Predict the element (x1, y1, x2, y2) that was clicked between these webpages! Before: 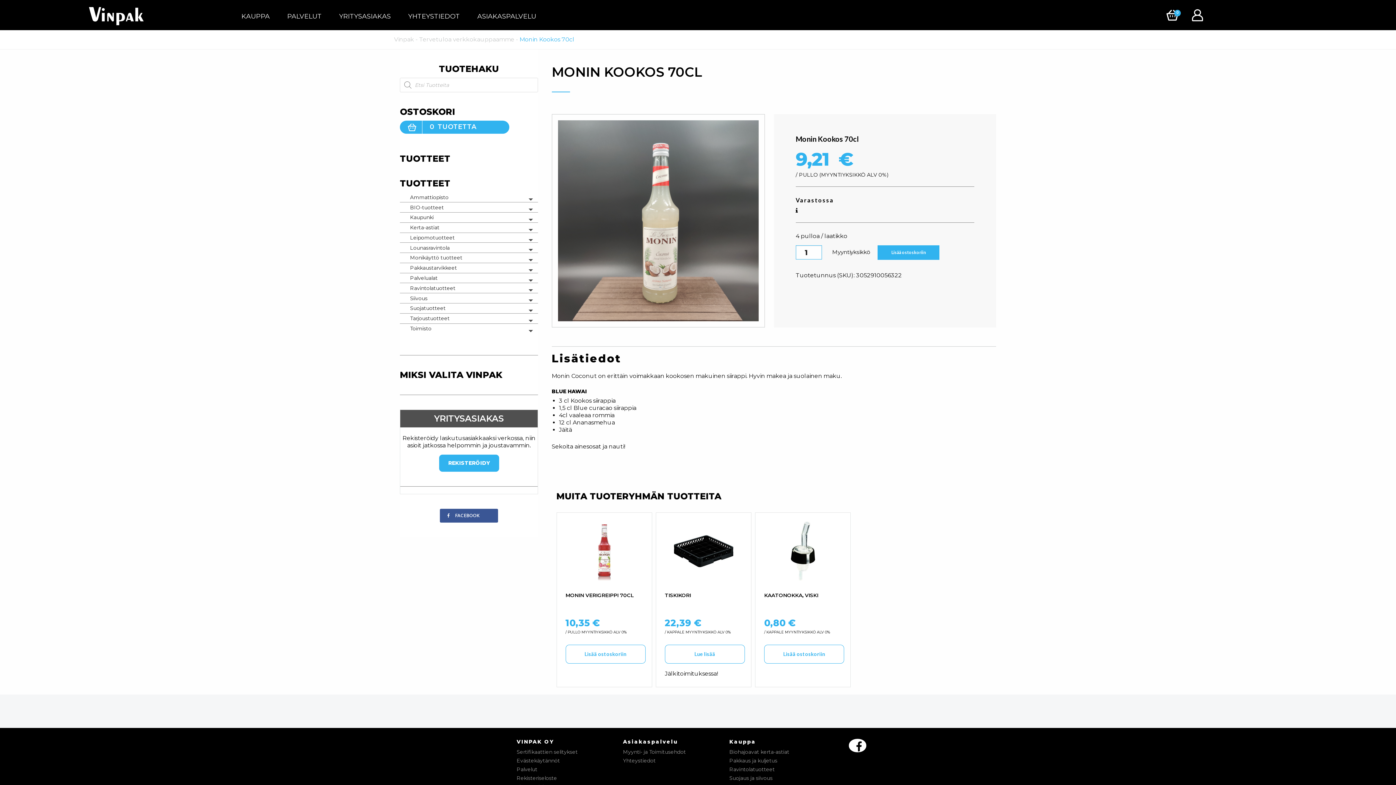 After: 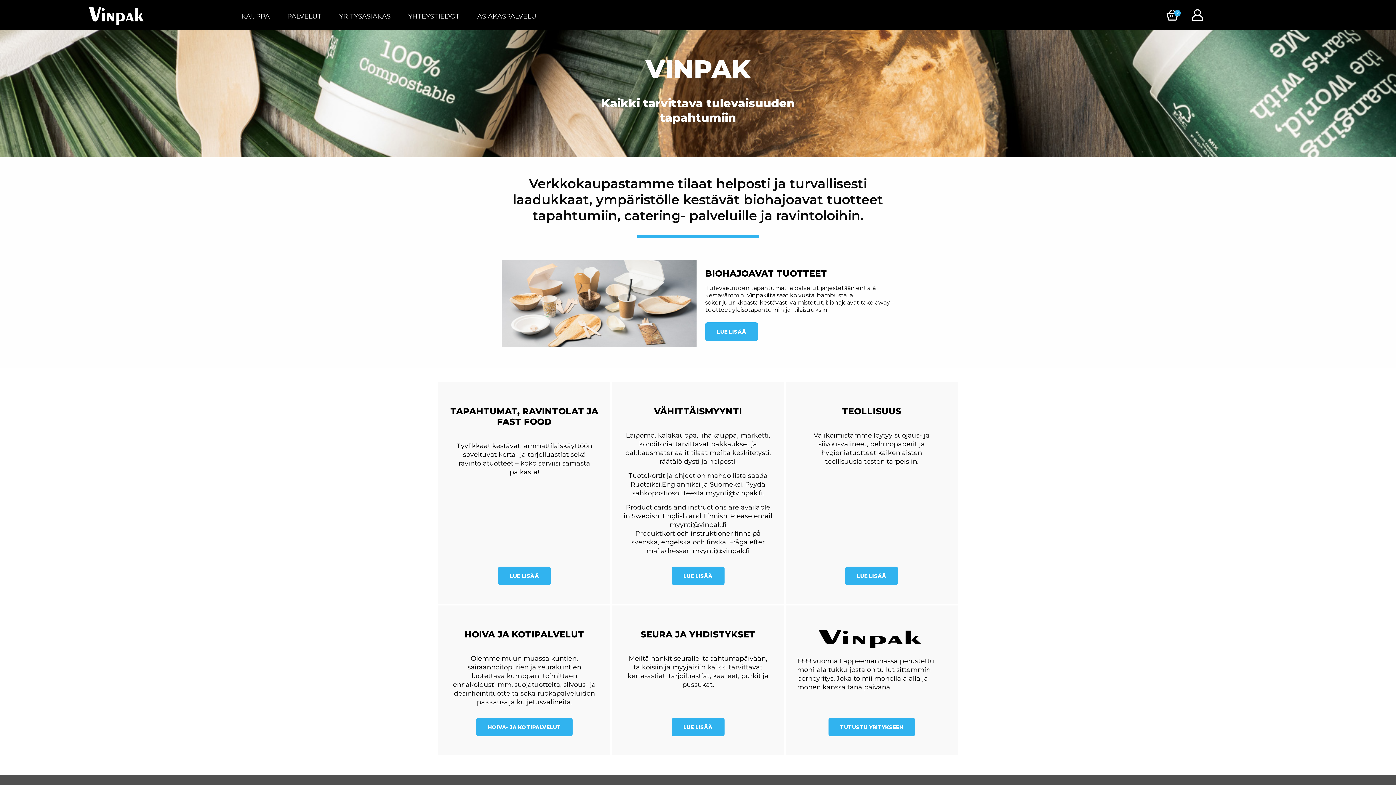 Action: label: Vinpak bbox: (394, 36, 414, 43)